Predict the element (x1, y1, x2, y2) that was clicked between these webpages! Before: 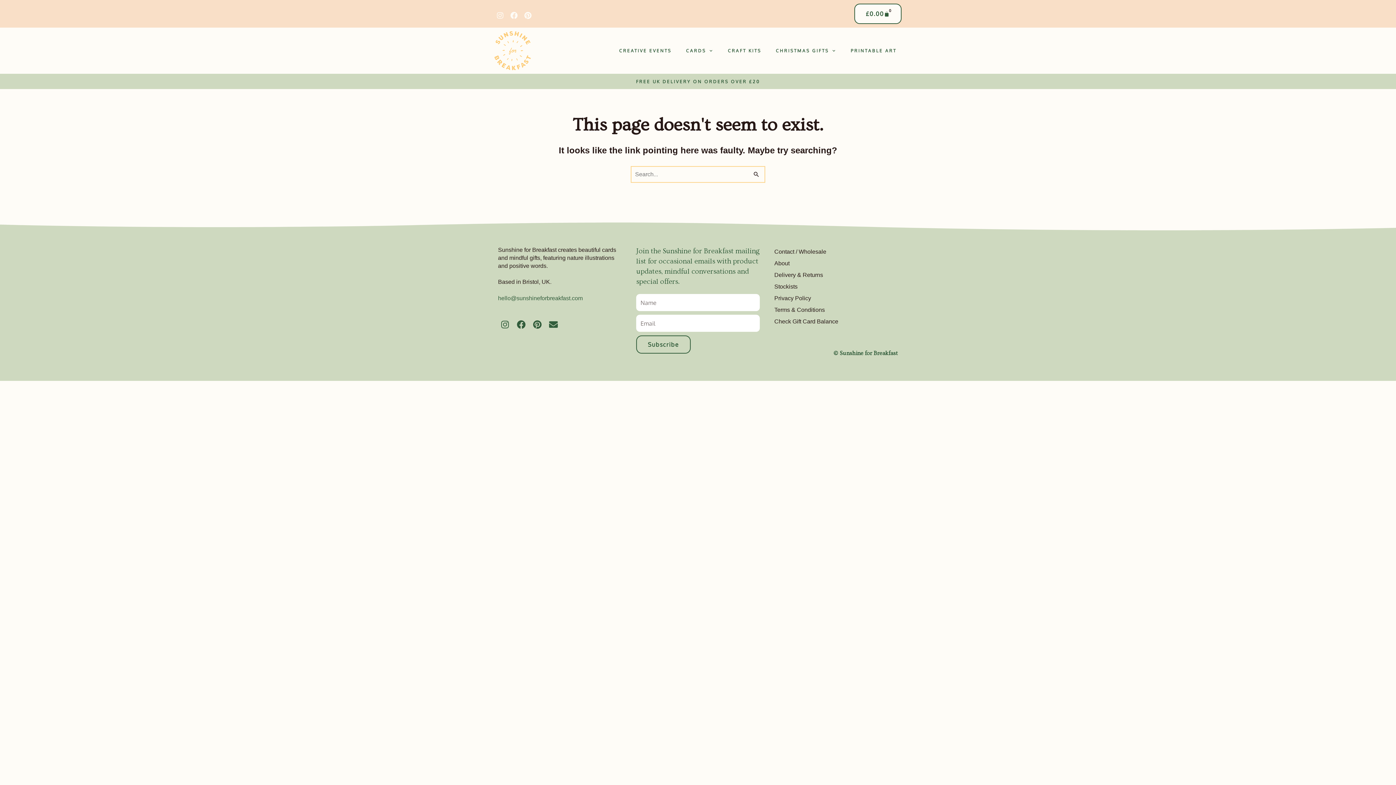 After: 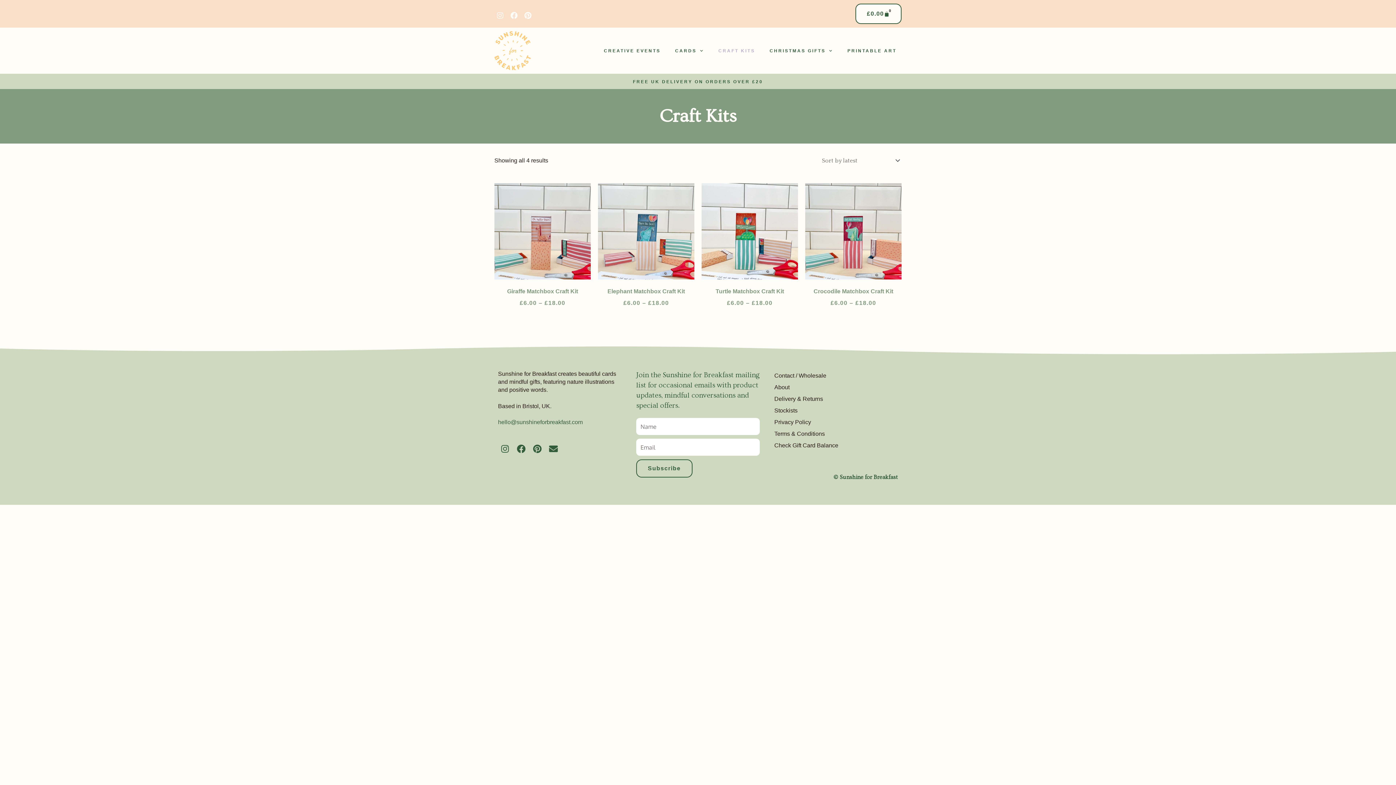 Action: label: CRAFT KITS bbox: (720, 43, 768, 57)